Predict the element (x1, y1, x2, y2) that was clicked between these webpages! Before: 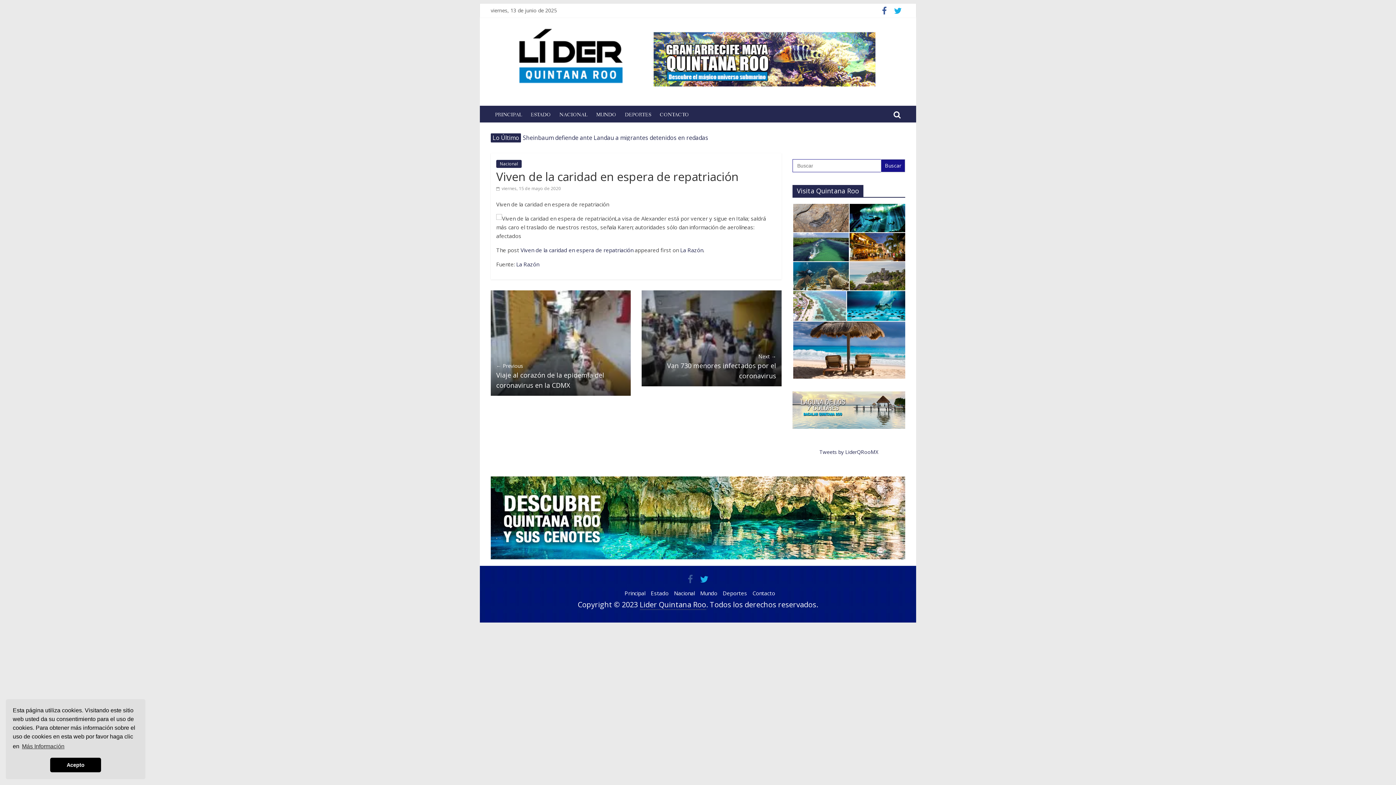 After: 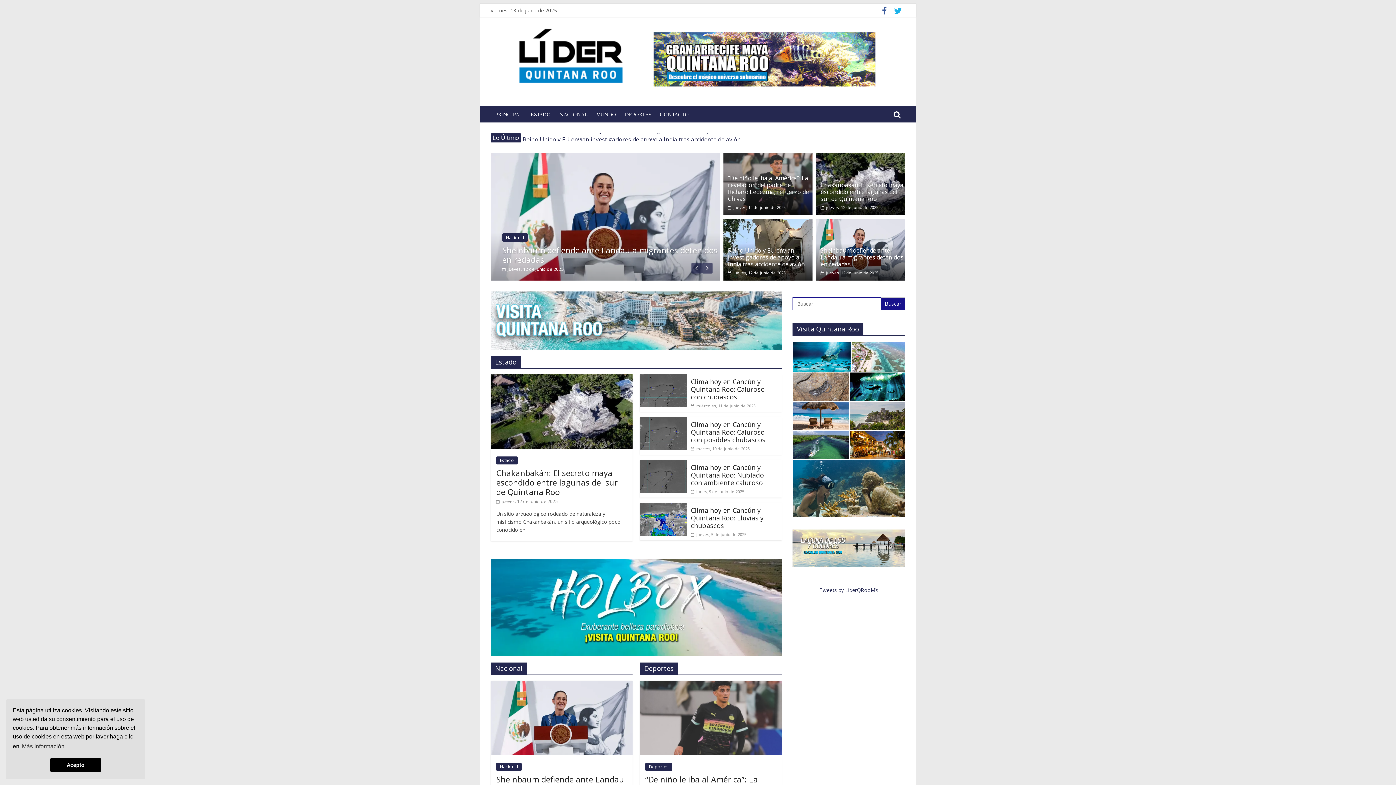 Action: label: Principal bbox: (624, 589, 645, 597)